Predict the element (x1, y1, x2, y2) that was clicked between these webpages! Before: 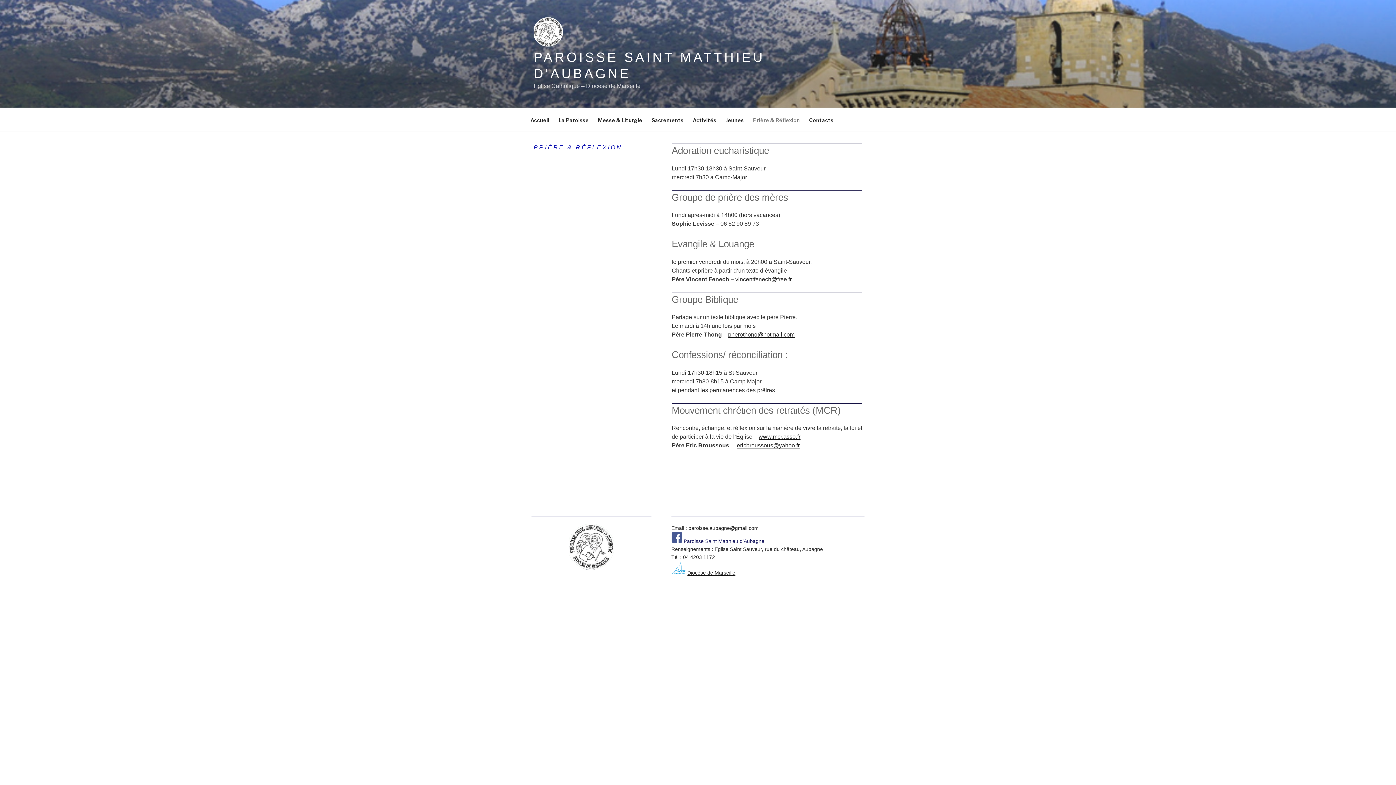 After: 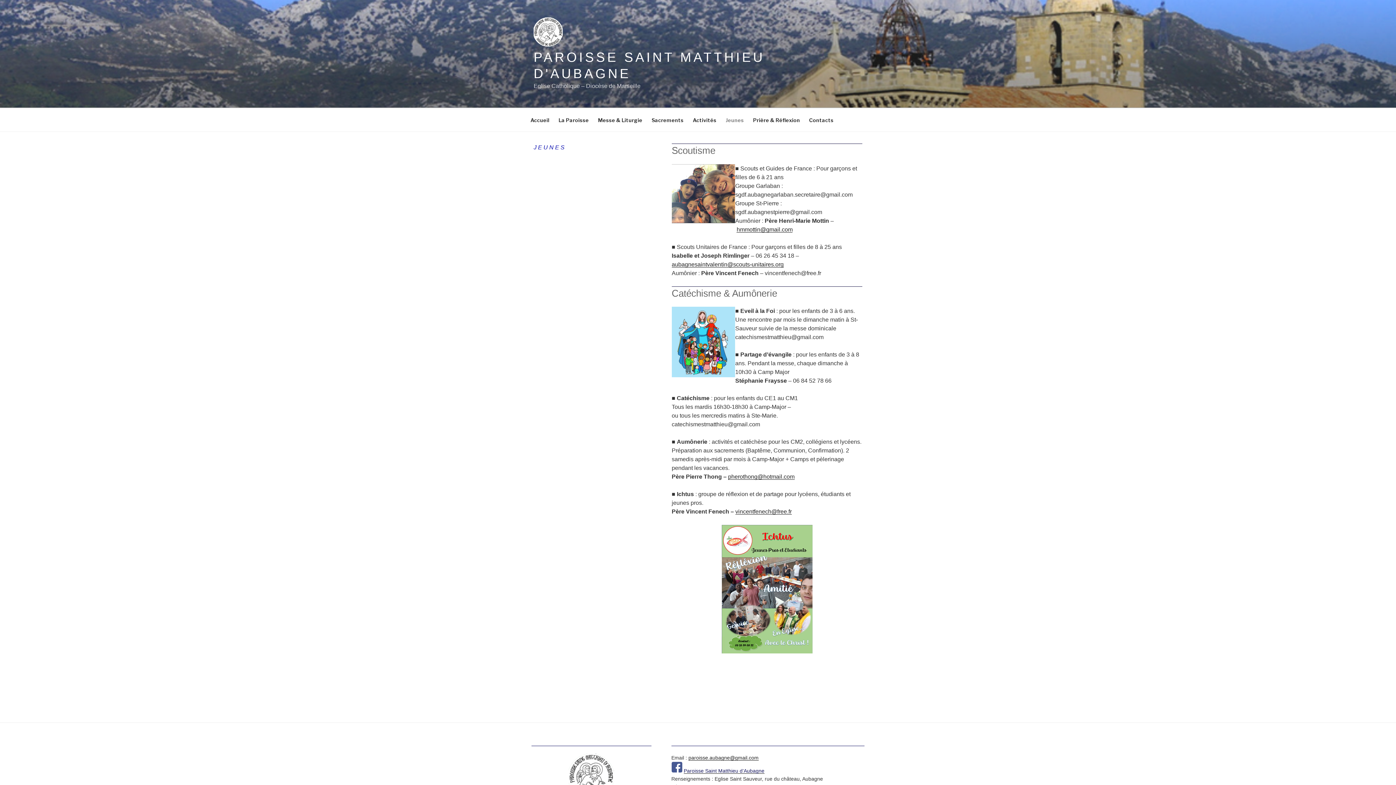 Action: bbox: (721, 112, 748, 127) label: Jeunes